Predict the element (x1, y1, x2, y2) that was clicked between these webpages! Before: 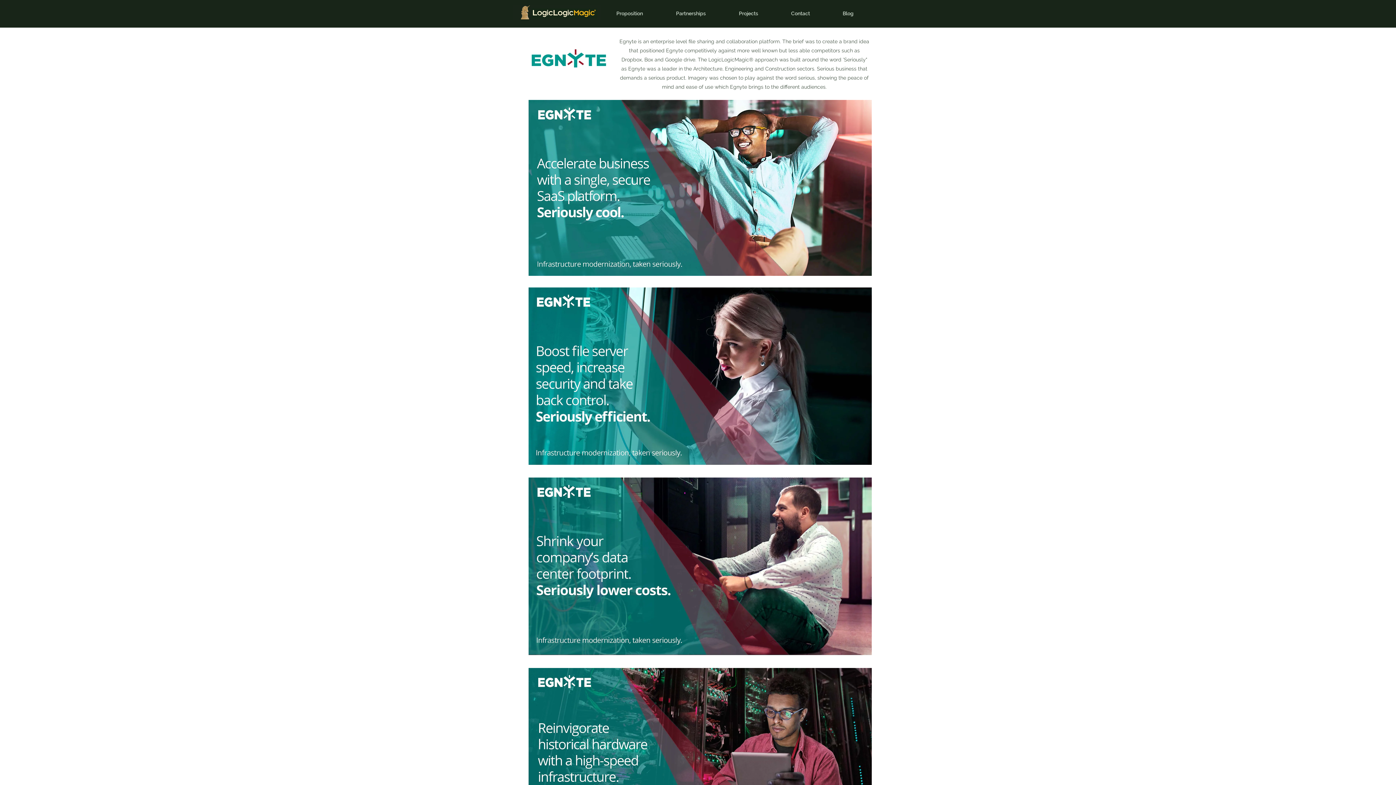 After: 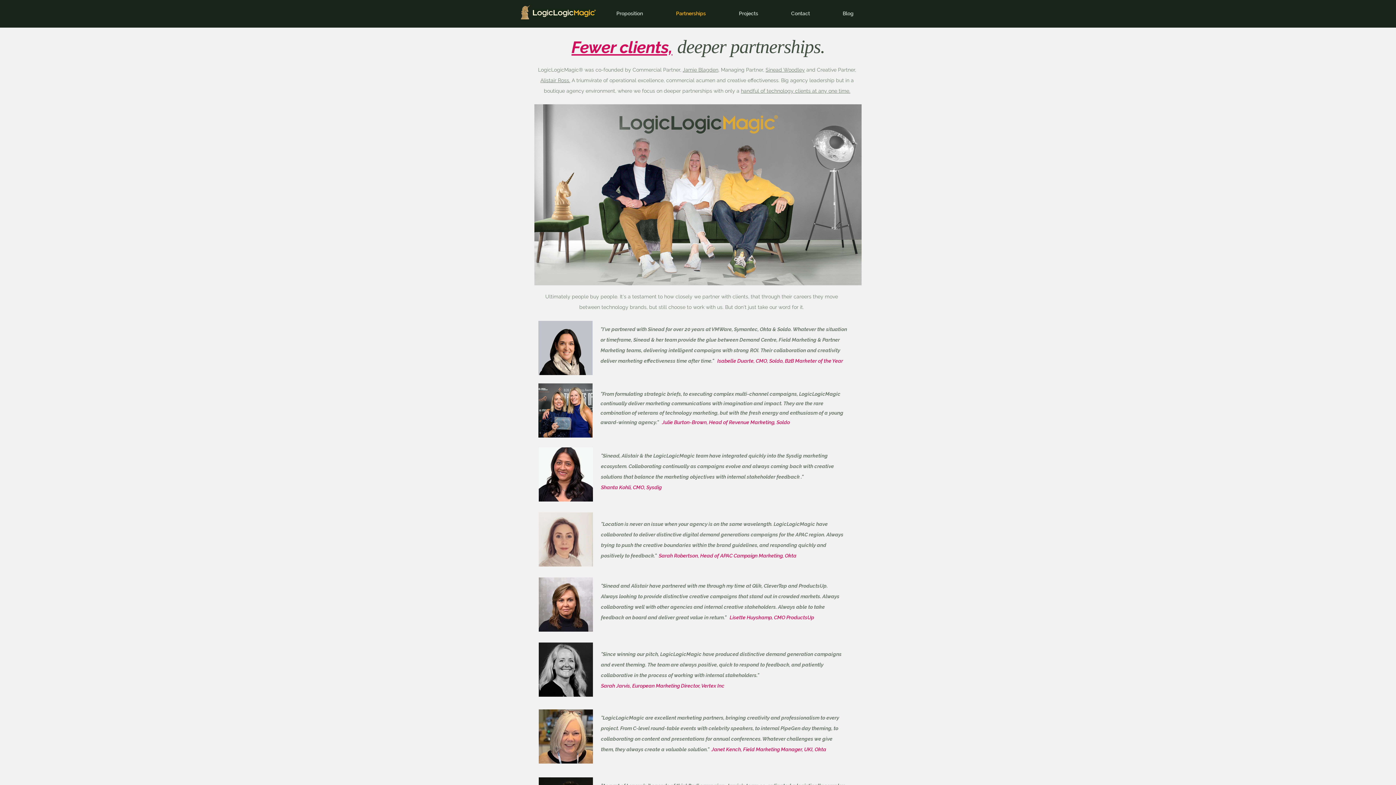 Action: bbox: (659, 5, 722, 22) label: Partnerships